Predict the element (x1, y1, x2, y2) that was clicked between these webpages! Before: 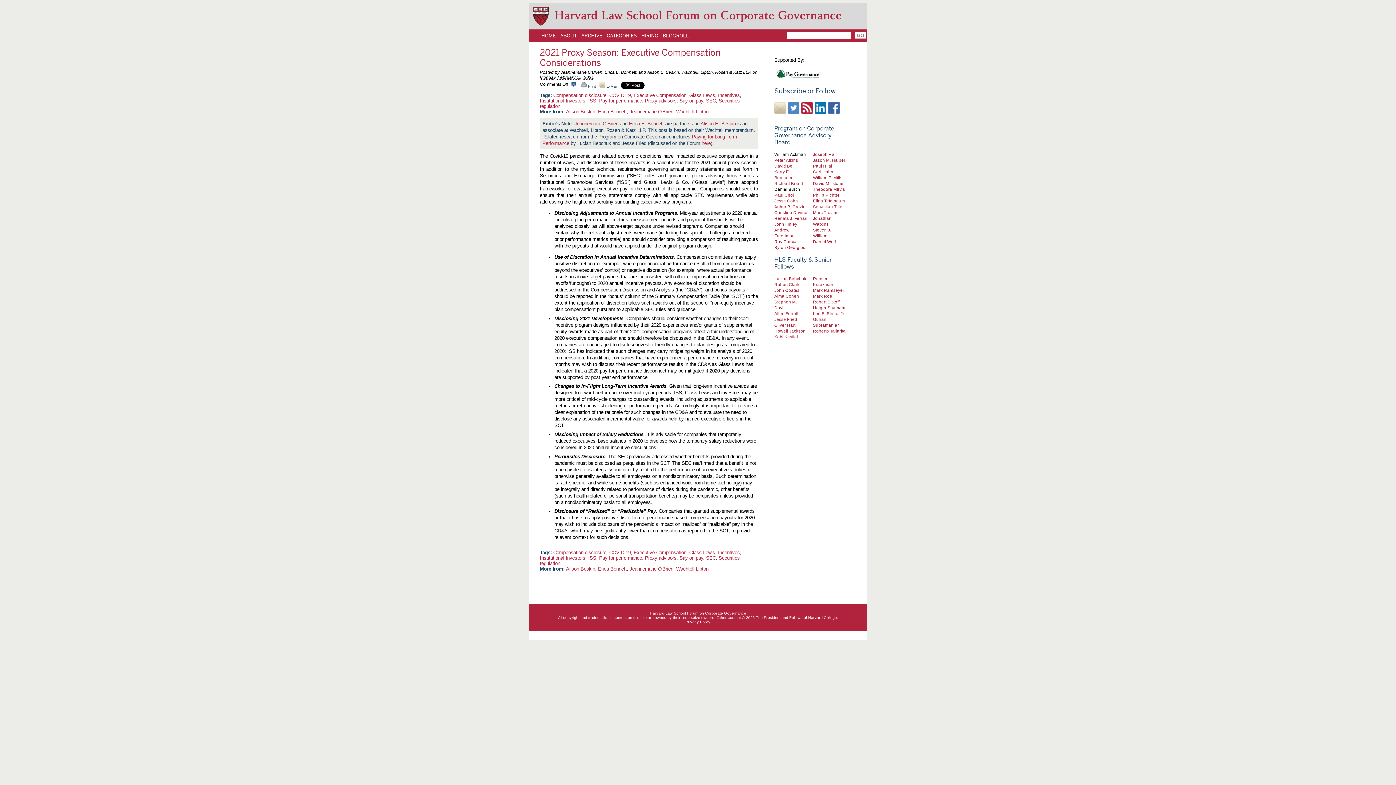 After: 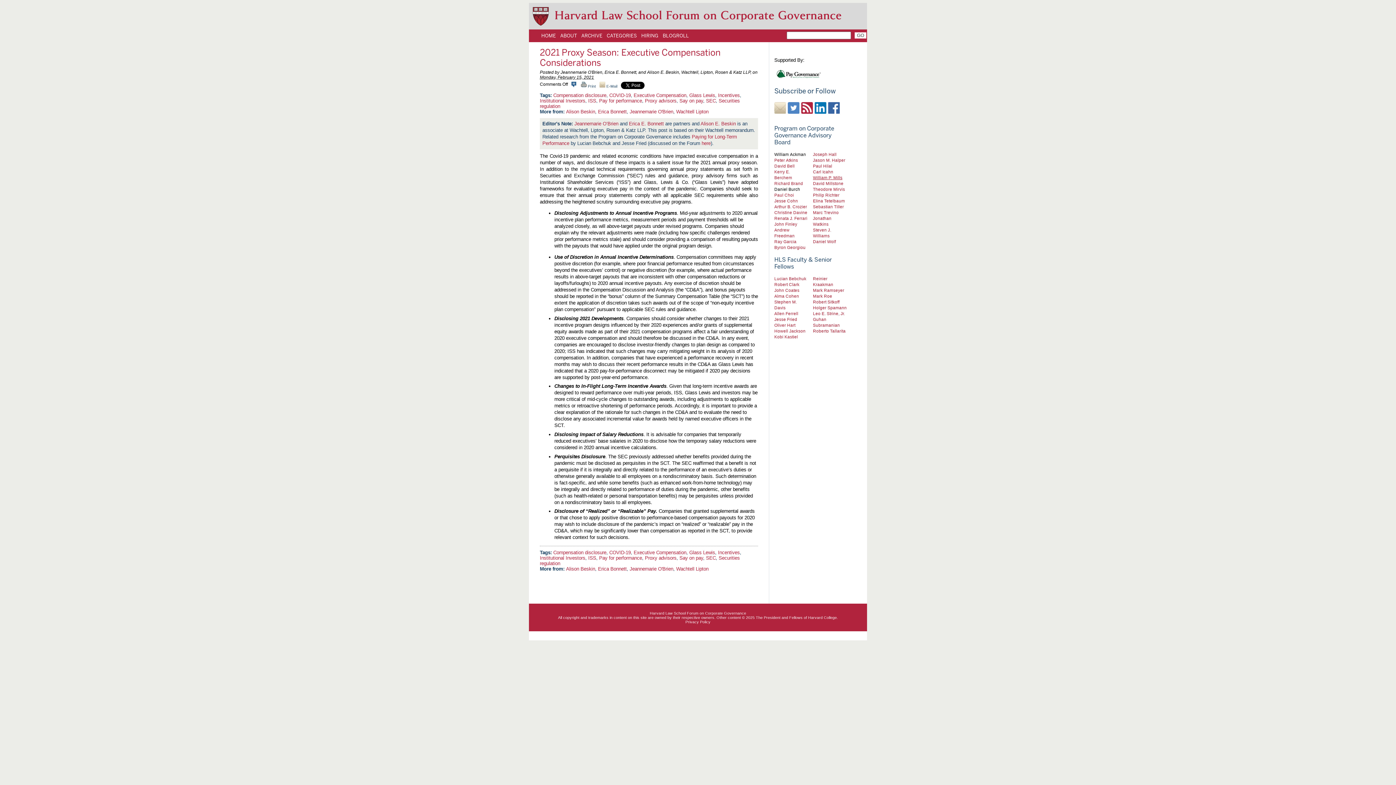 Action: bbox: (813, 175, 842, 179) label: William P. Mills